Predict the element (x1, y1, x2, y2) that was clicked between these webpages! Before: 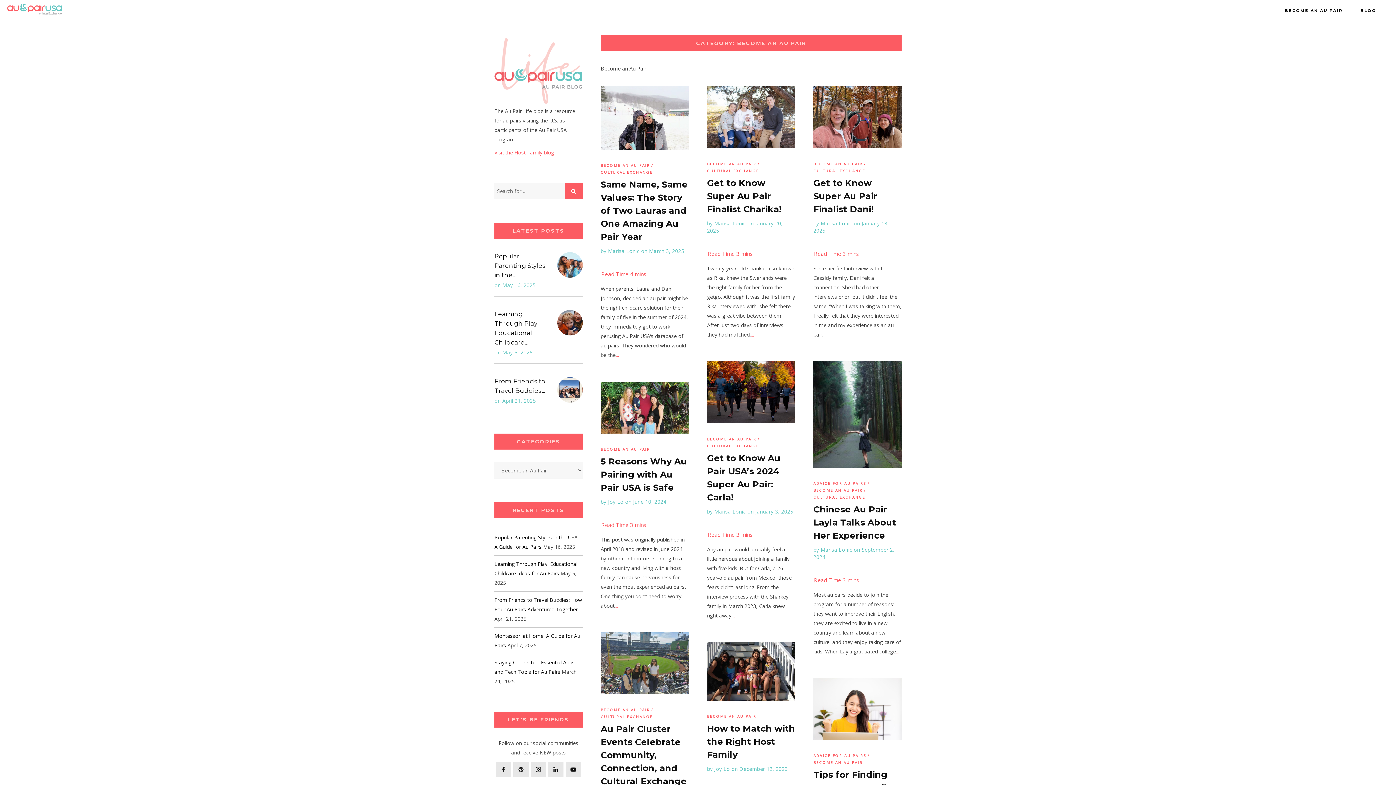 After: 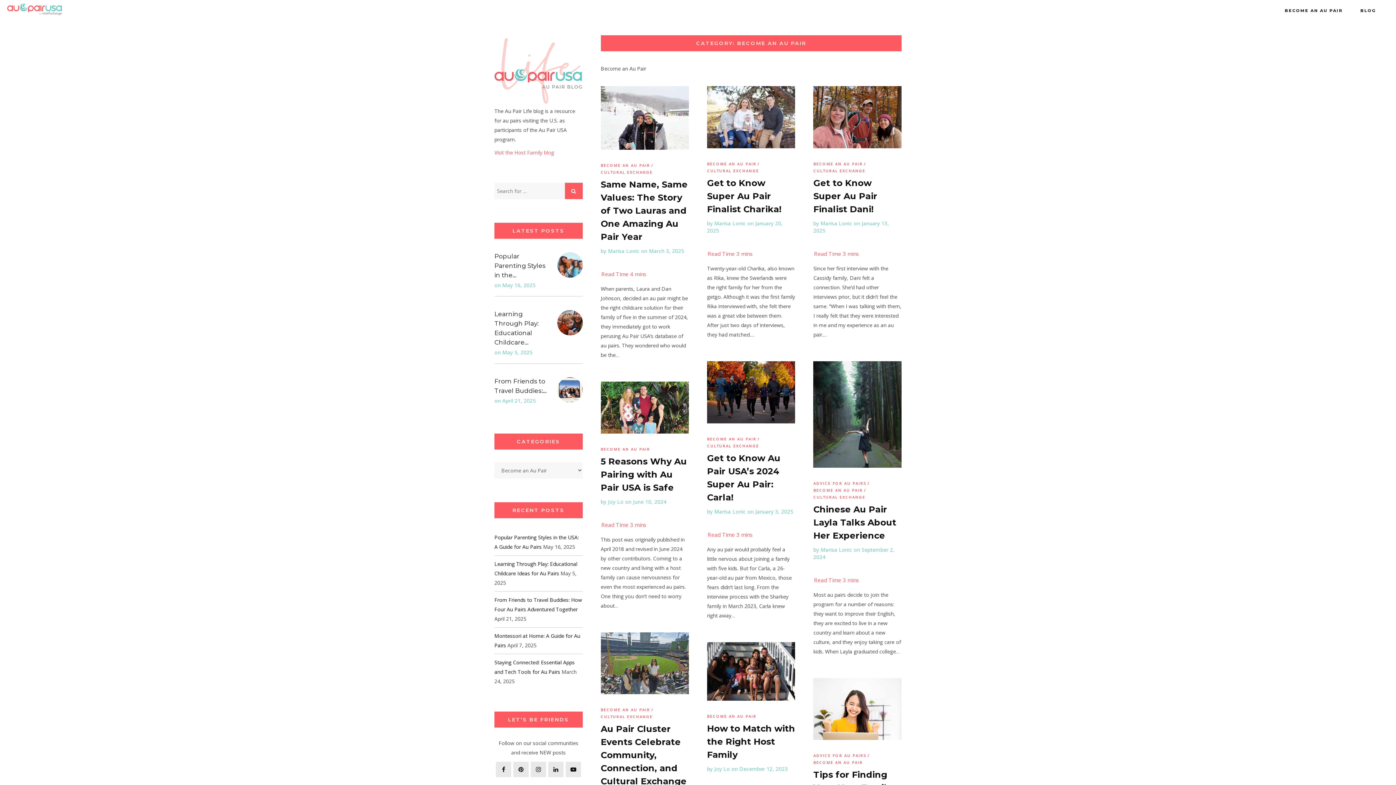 Action: label: BECOME AN AU PAIR bbox: (813, 161, 866, 166)